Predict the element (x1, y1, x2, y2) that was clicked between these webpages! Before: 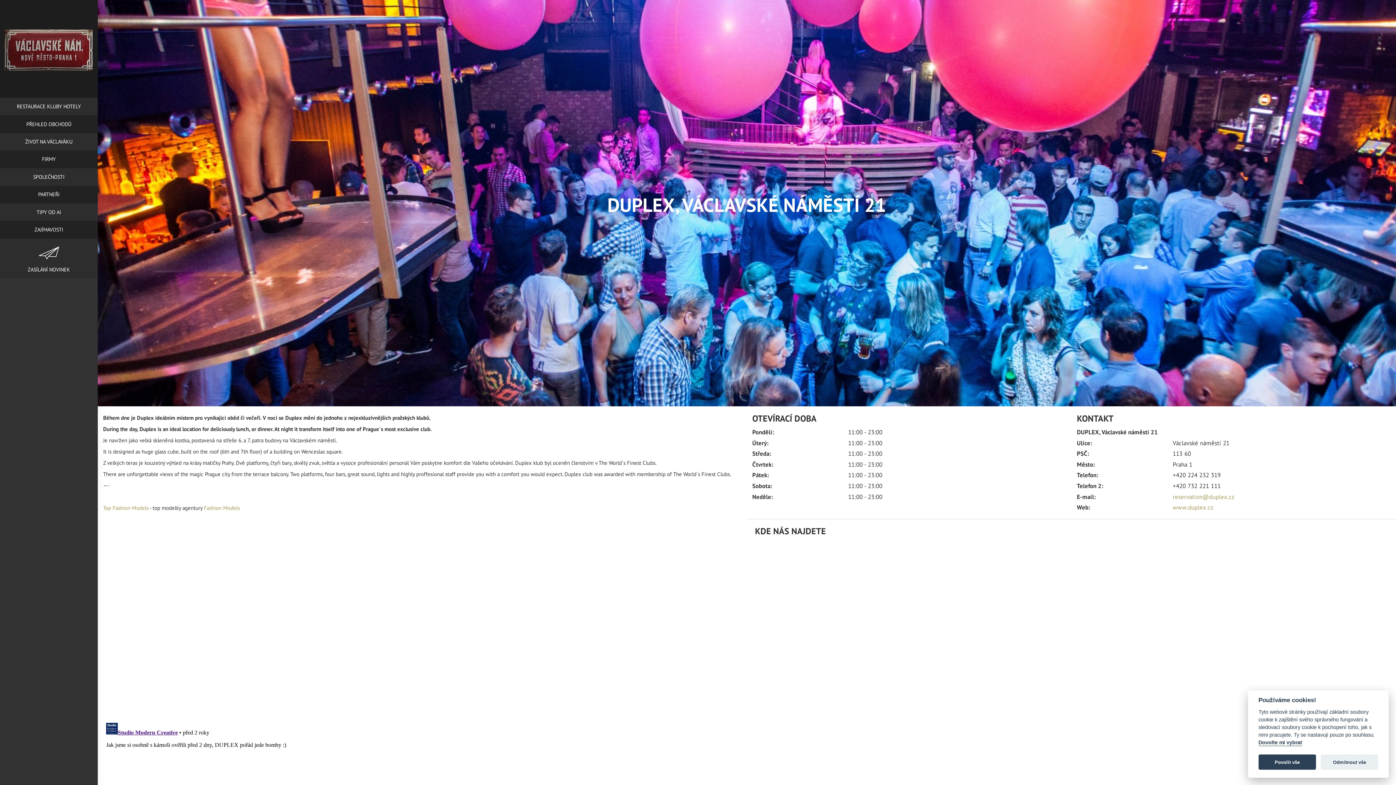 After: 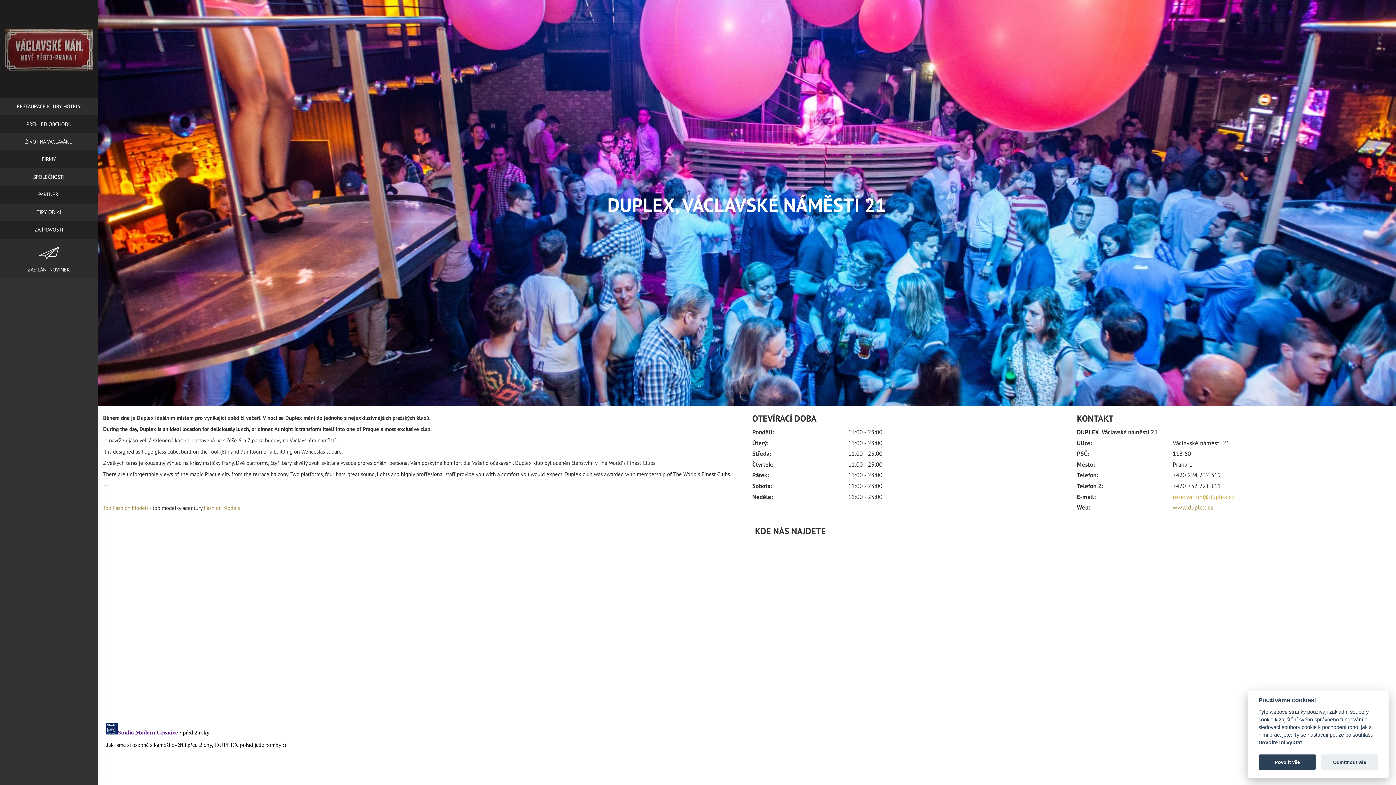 Action: label: reservation@duplex.cz bbox: (1173, 492, 1234, 500)